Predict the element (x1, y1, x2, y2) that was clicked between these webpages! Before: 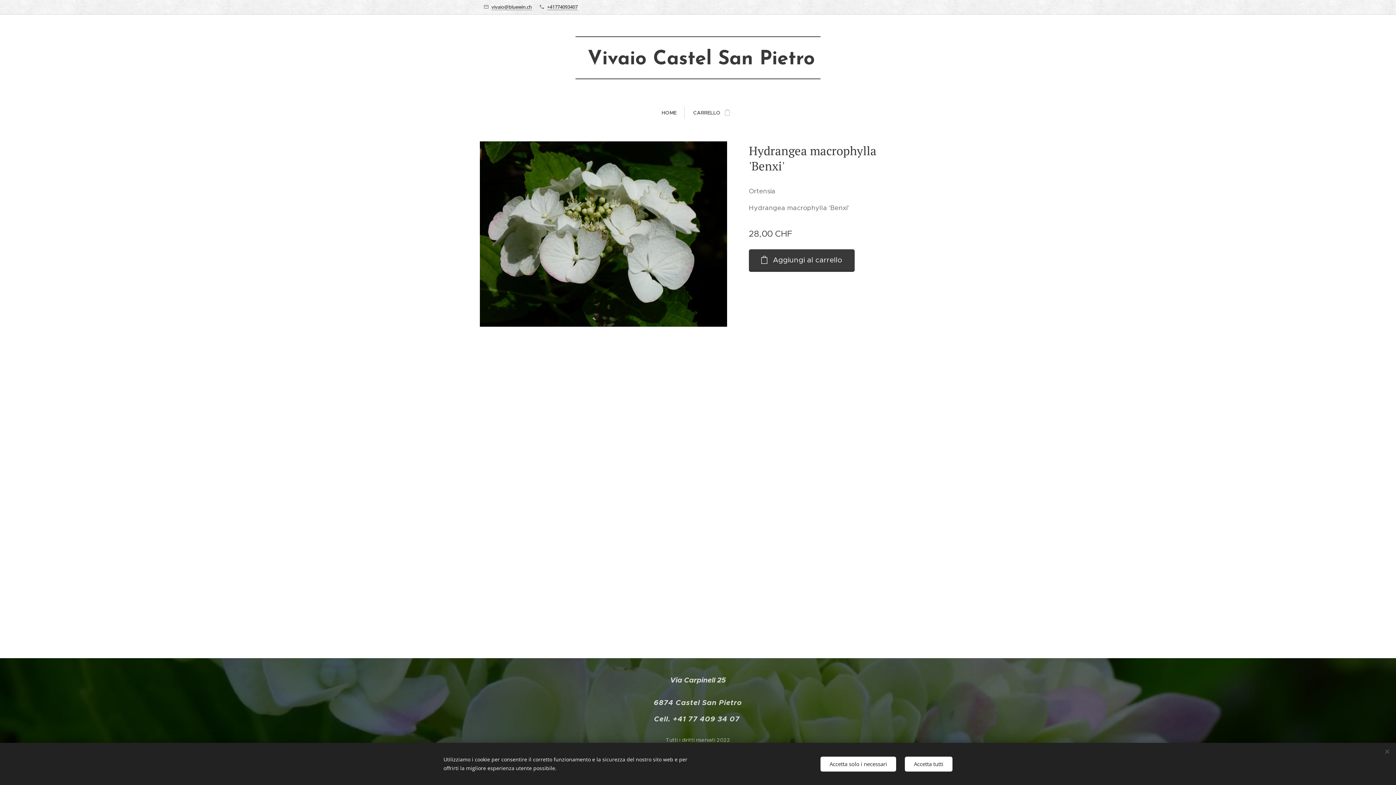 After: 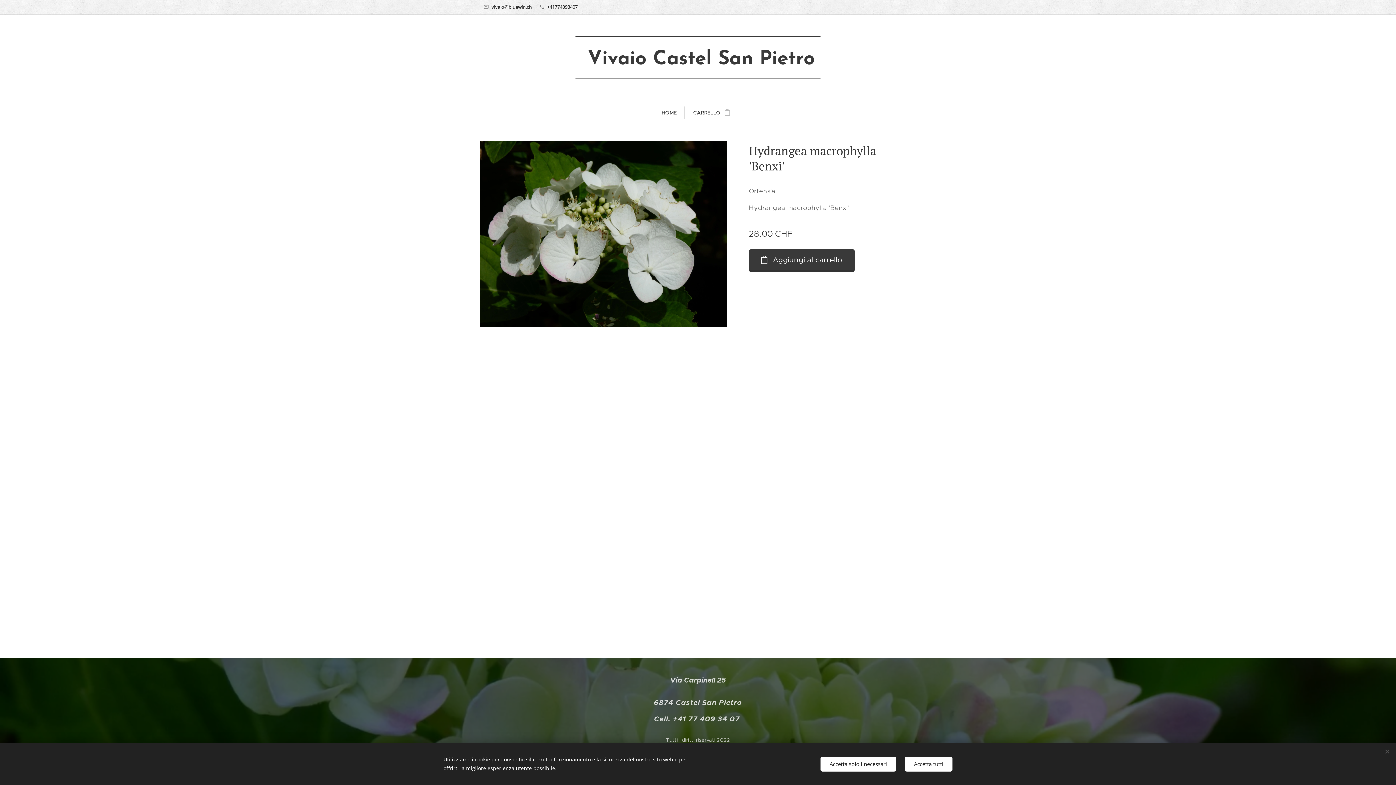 Action: label: vivaio@bluewin.ch bbox: (491, 3, 532, 10)